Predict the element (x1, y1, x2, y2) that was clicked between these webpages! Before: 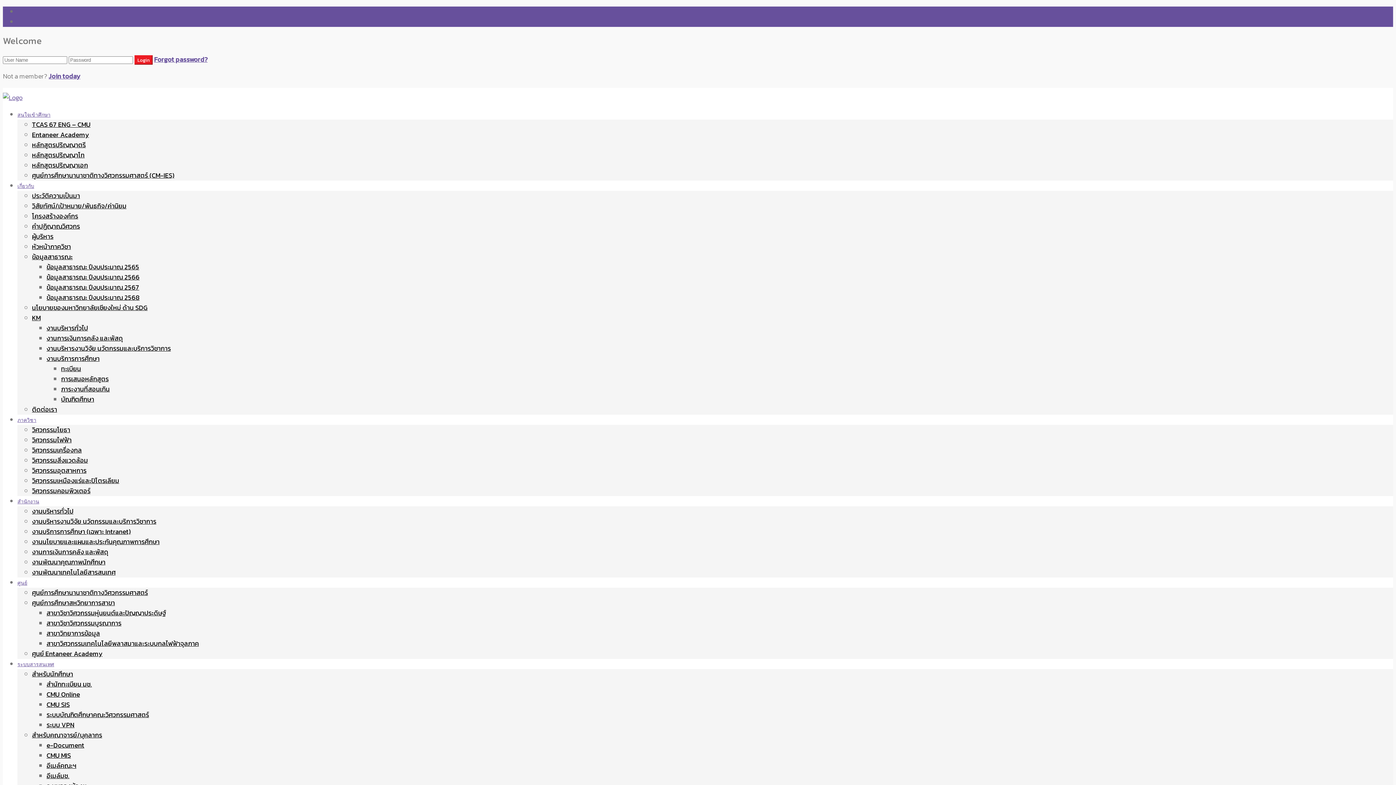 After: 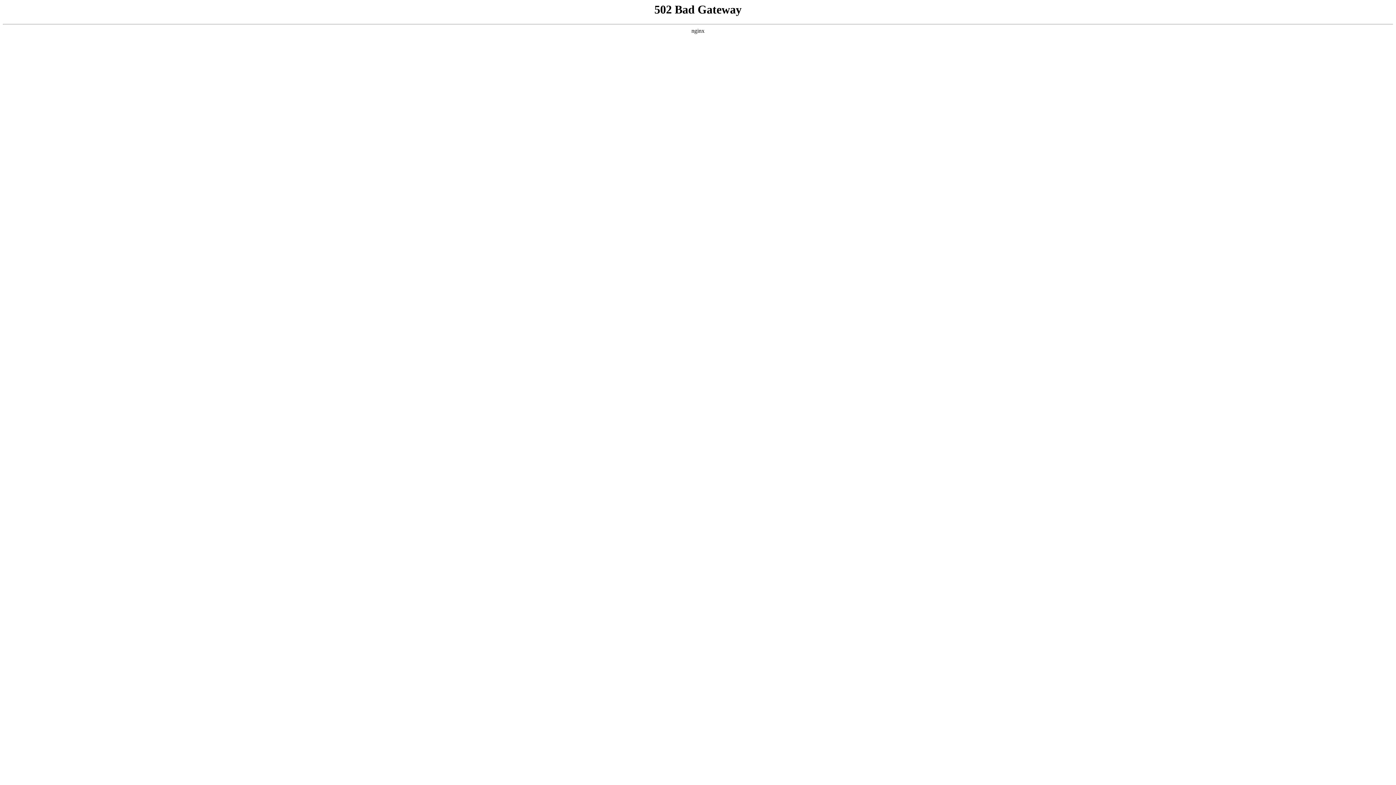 Action: bbox: (61, 394, 94, 404) label: บัณฑิตศึกษา